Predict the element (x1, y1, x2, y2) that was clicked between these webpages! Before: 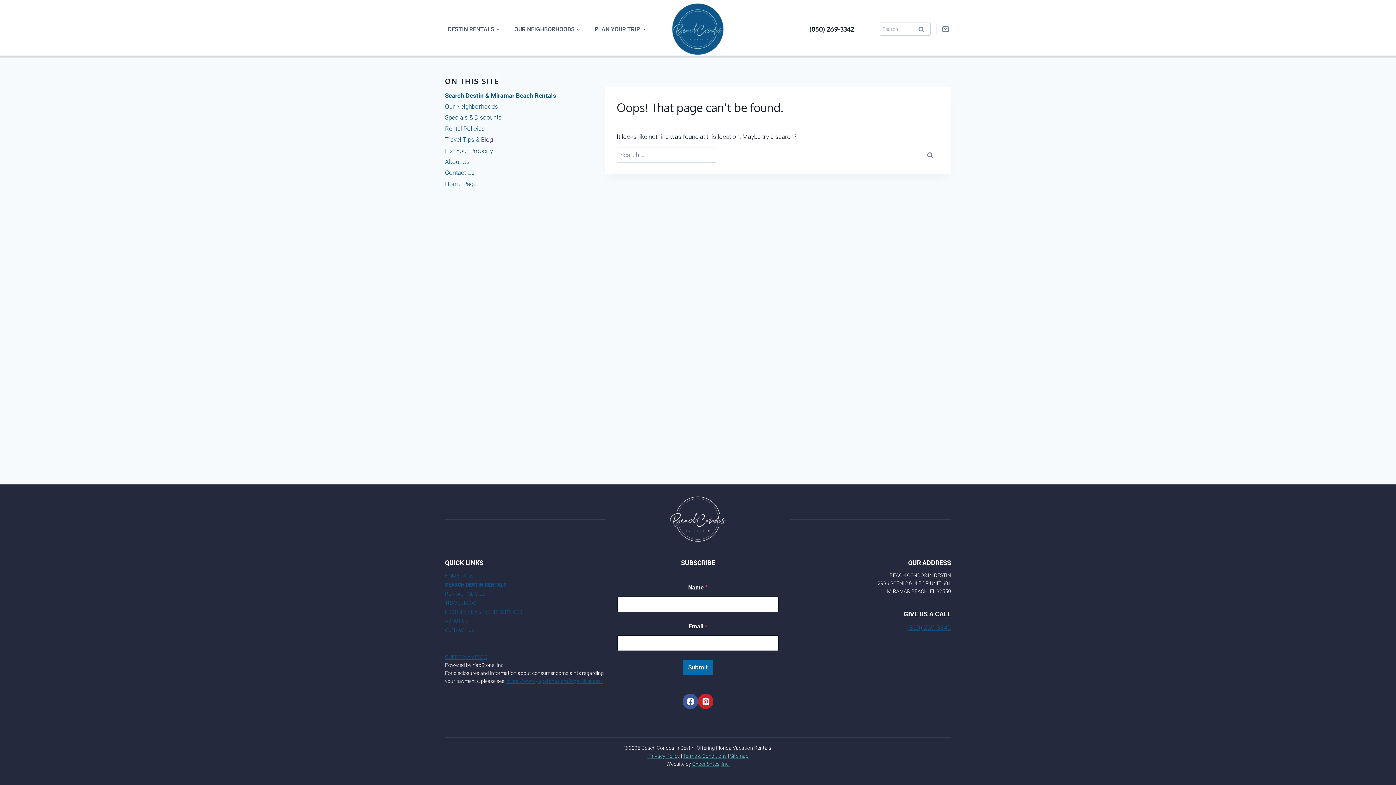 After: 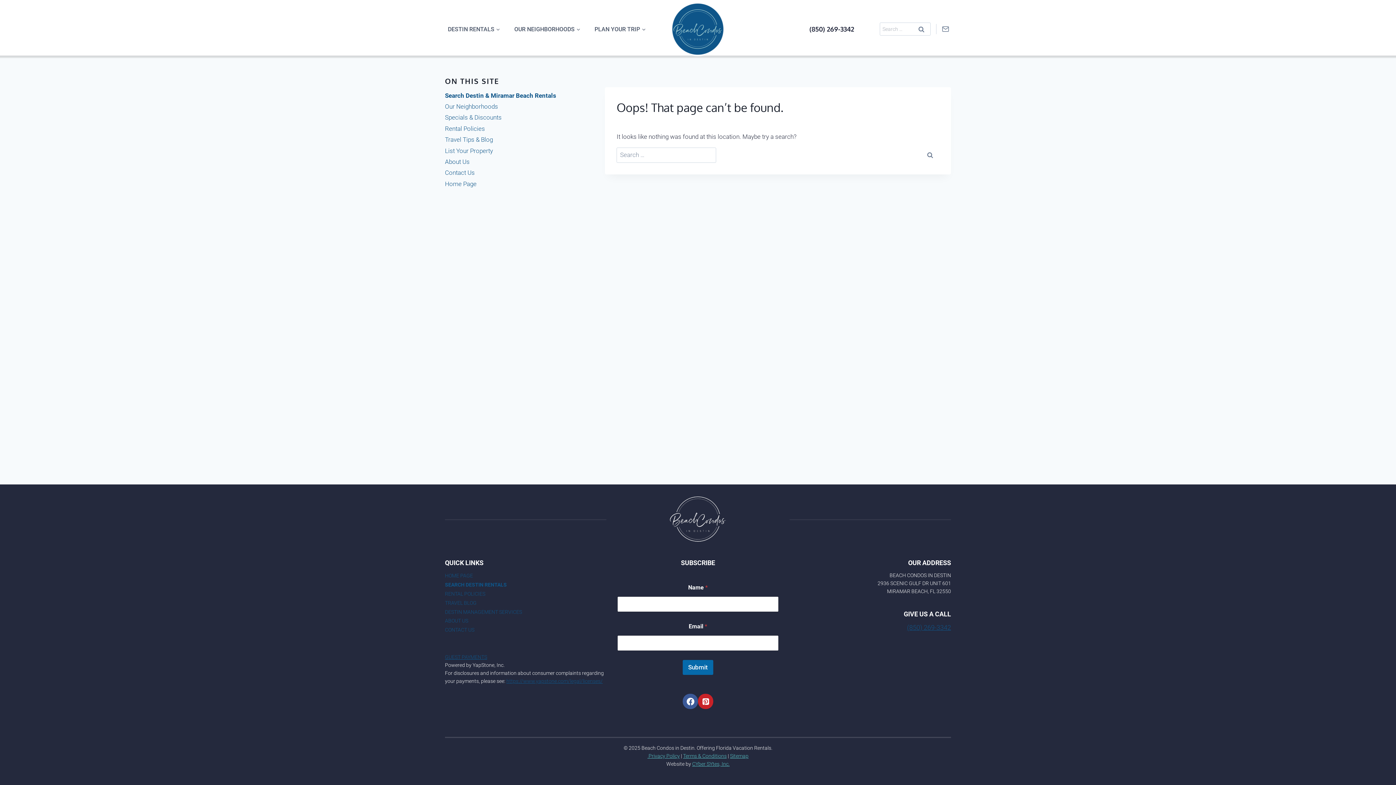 Action: label: (850) 269-3342 bbox: (809, 25, 854, 33)